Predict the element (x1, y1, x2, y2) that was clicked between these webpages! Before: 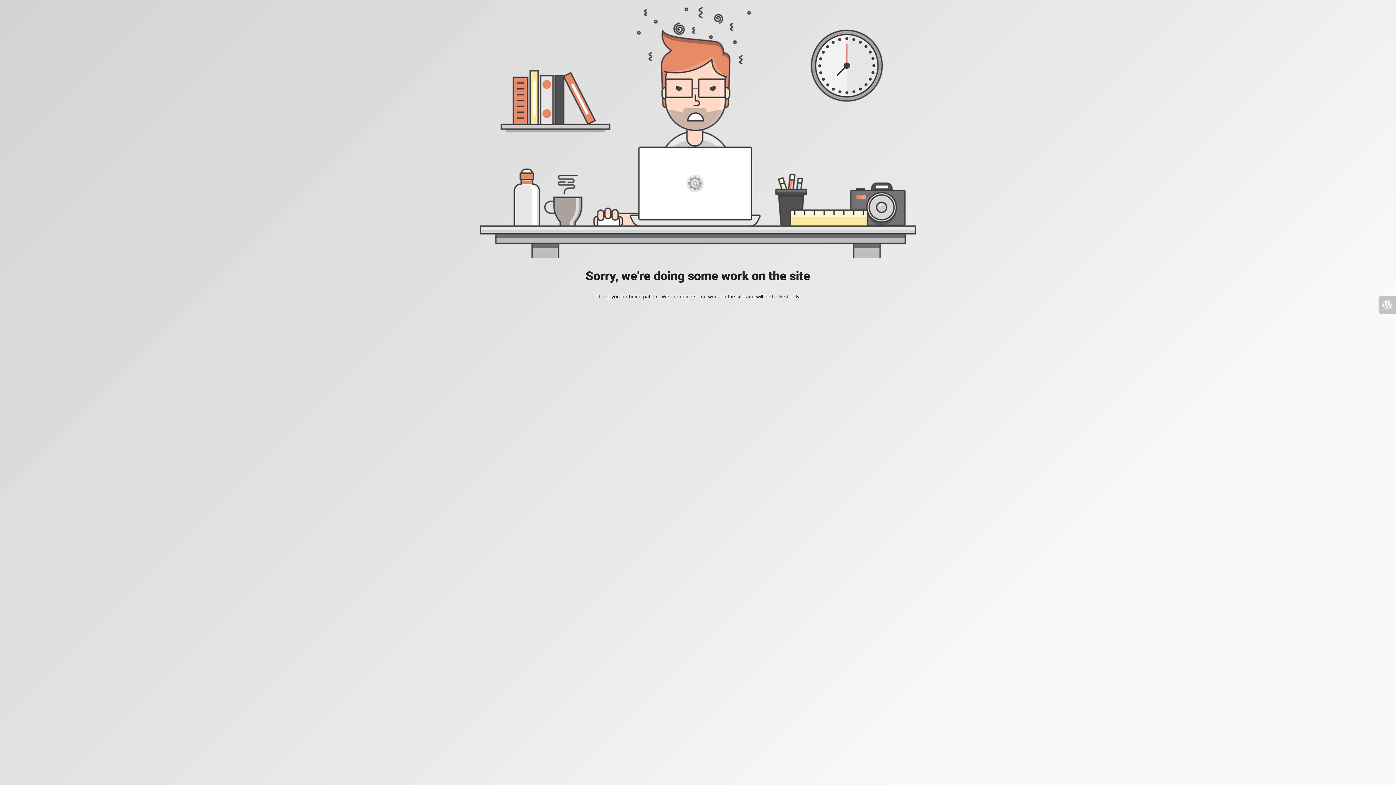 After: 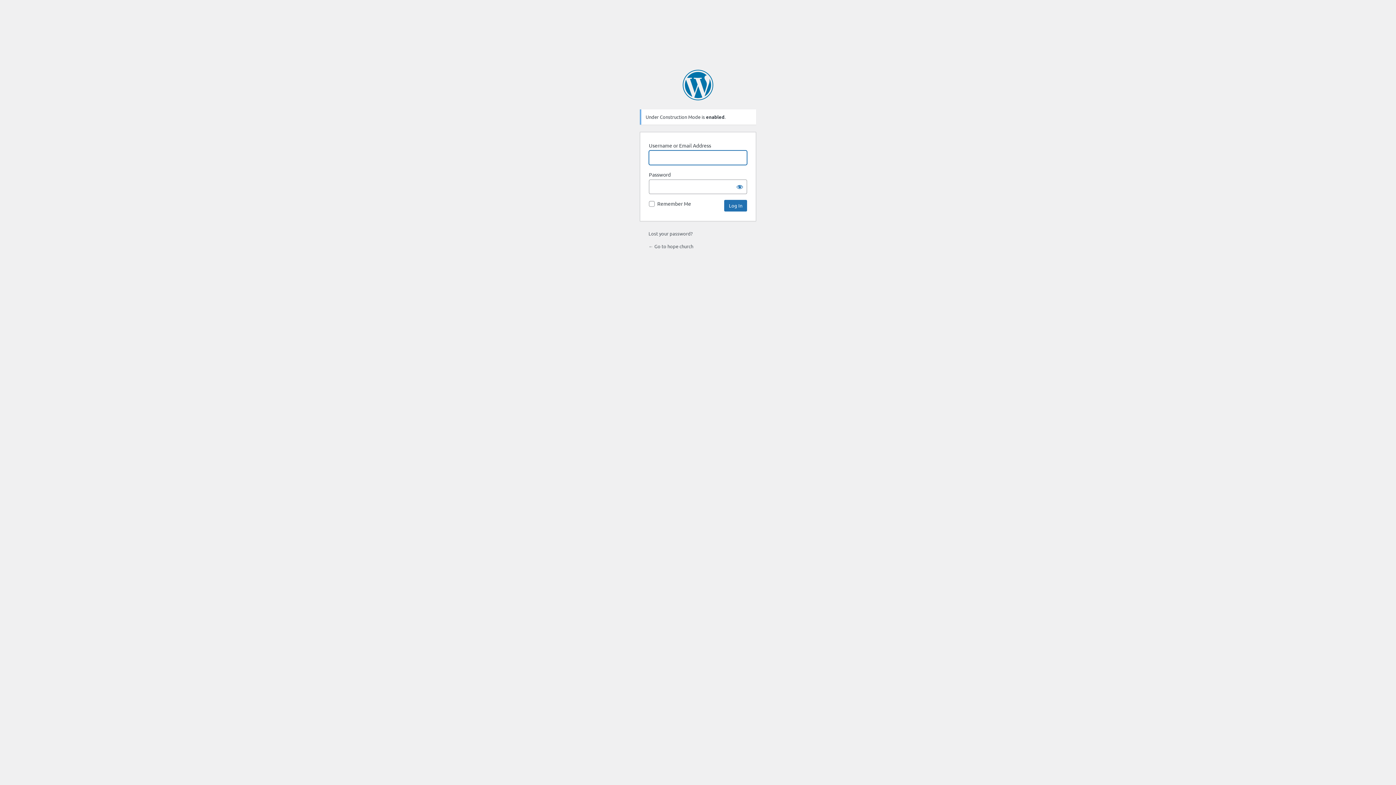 Action: bbox: (1378, 296, 1396, 313)